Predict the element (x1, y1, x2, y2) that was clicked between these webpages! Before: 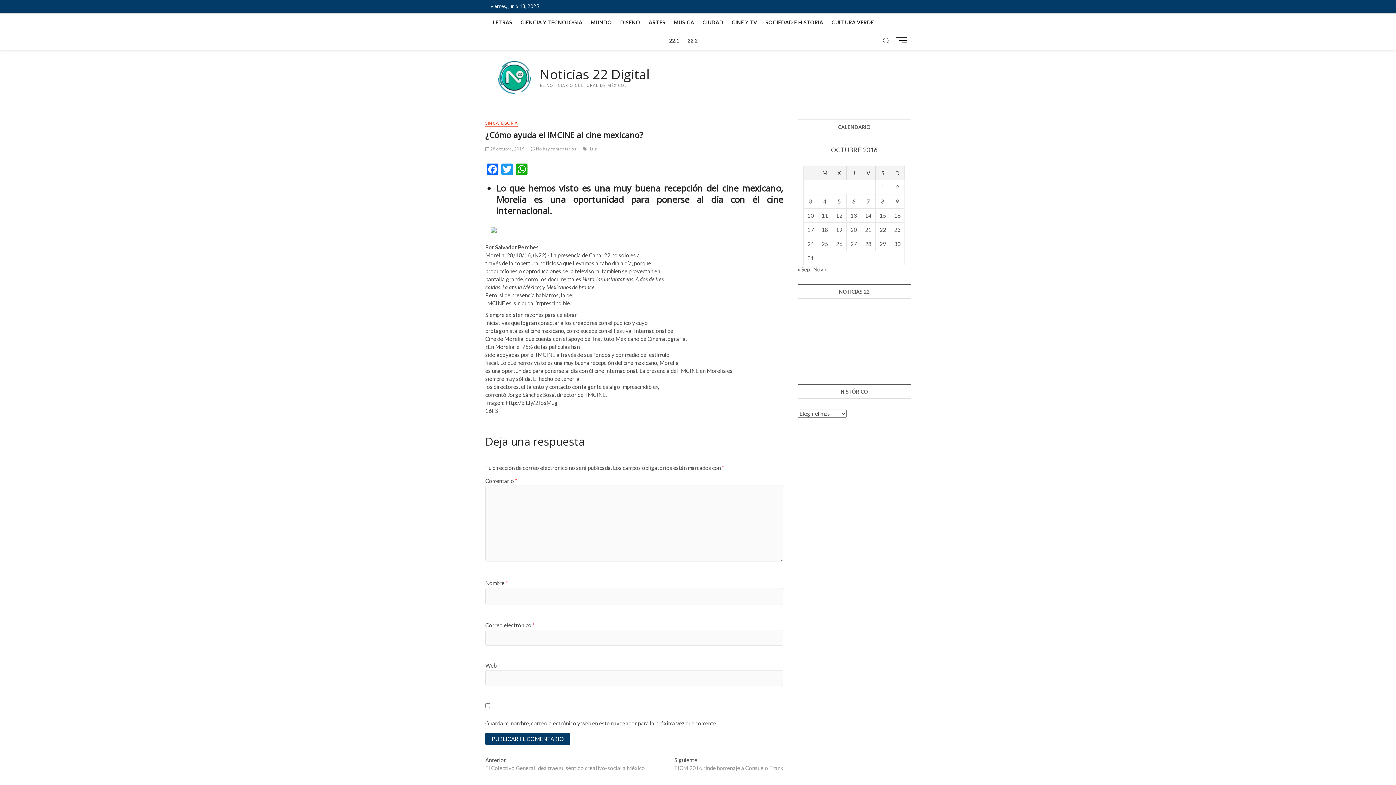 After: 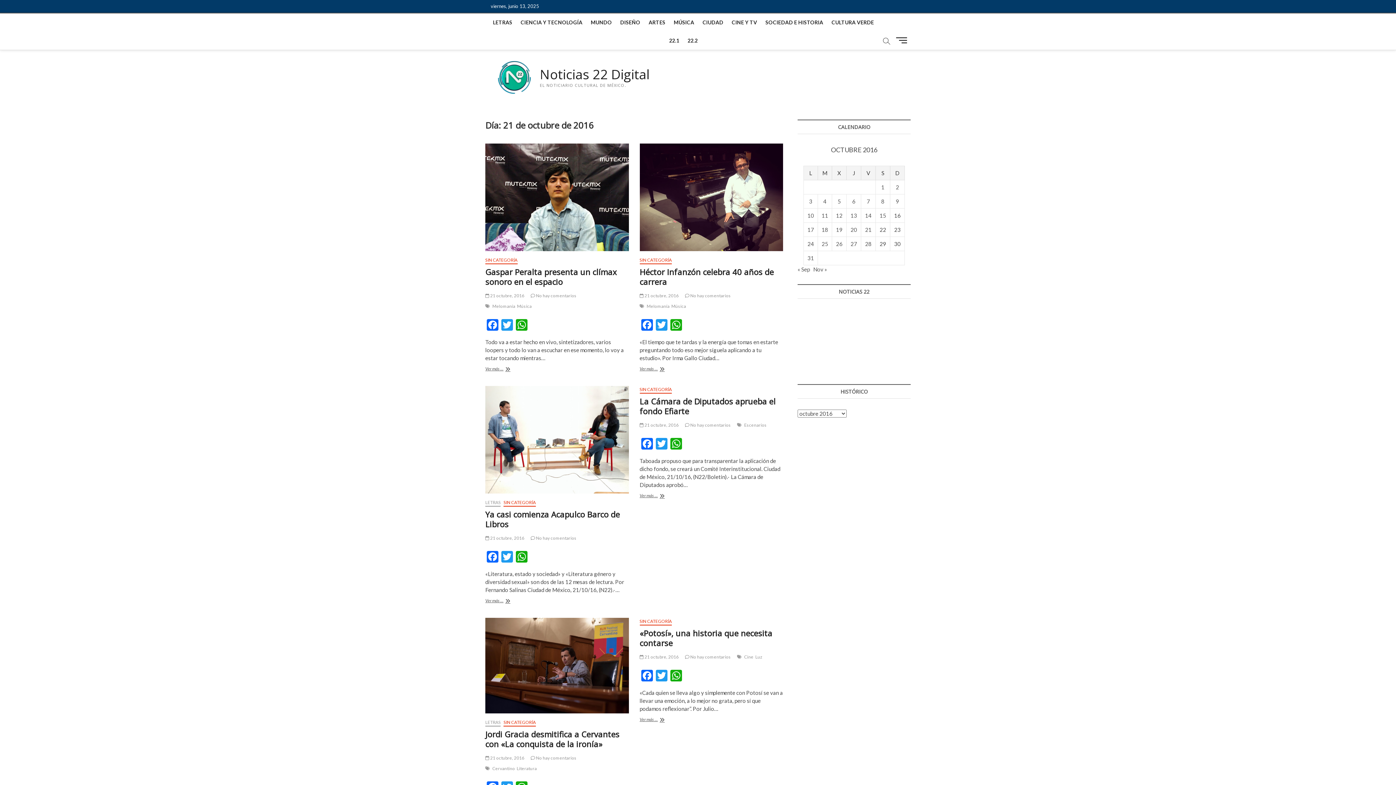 Action: label: Entradas publicadas el 21 de October de 2016 bbox: (865, 226, 871, 233)